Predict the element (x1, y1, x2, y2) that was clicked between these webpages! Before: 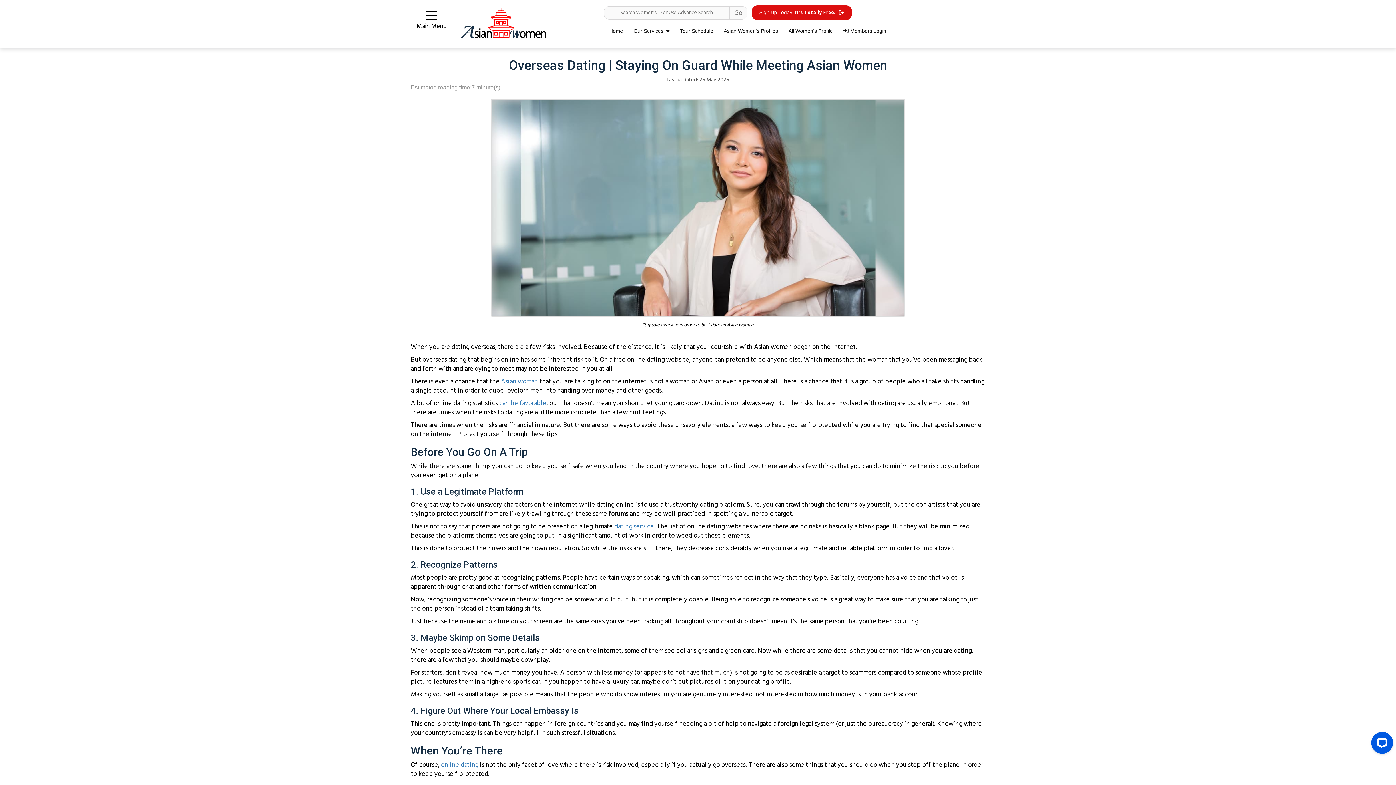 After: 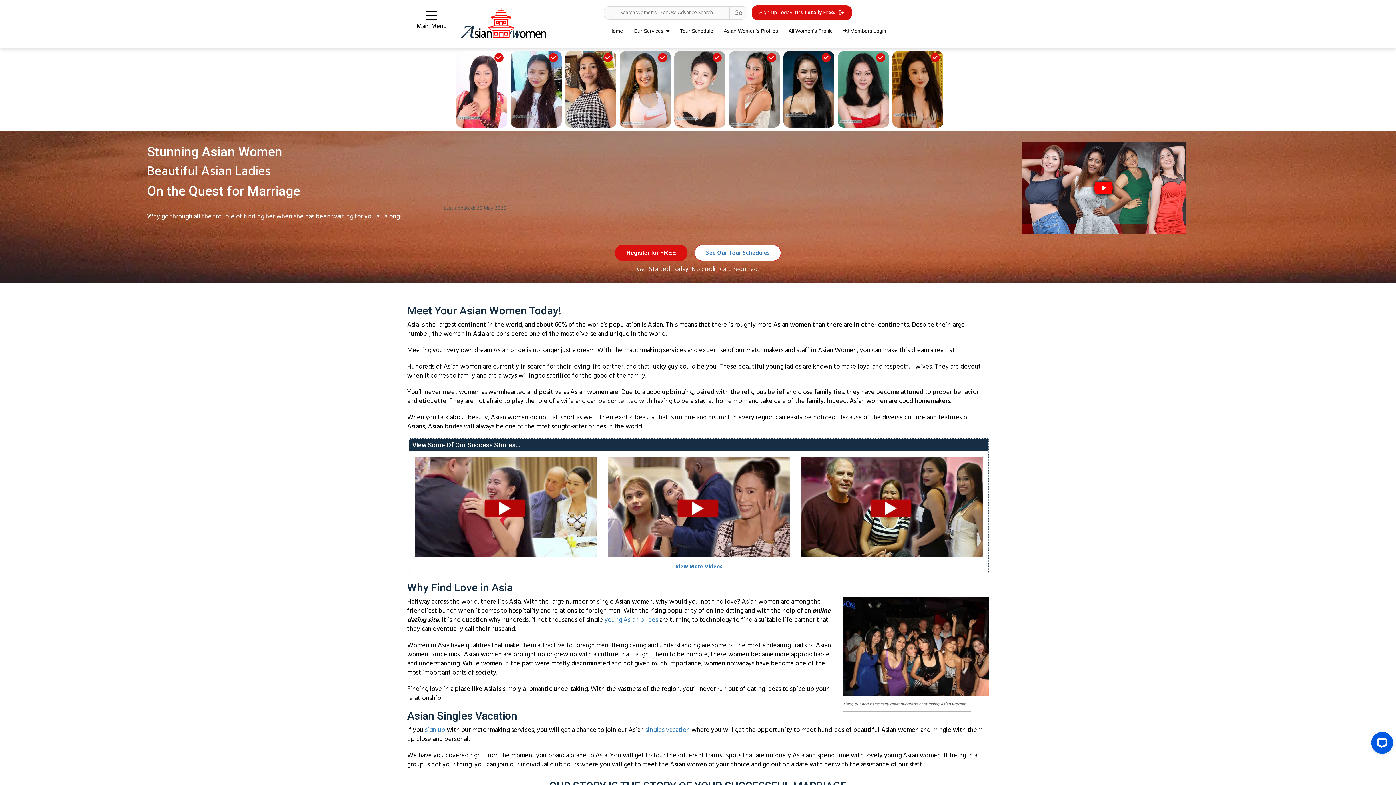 Action: bbox: (458, 19, 549, 27)